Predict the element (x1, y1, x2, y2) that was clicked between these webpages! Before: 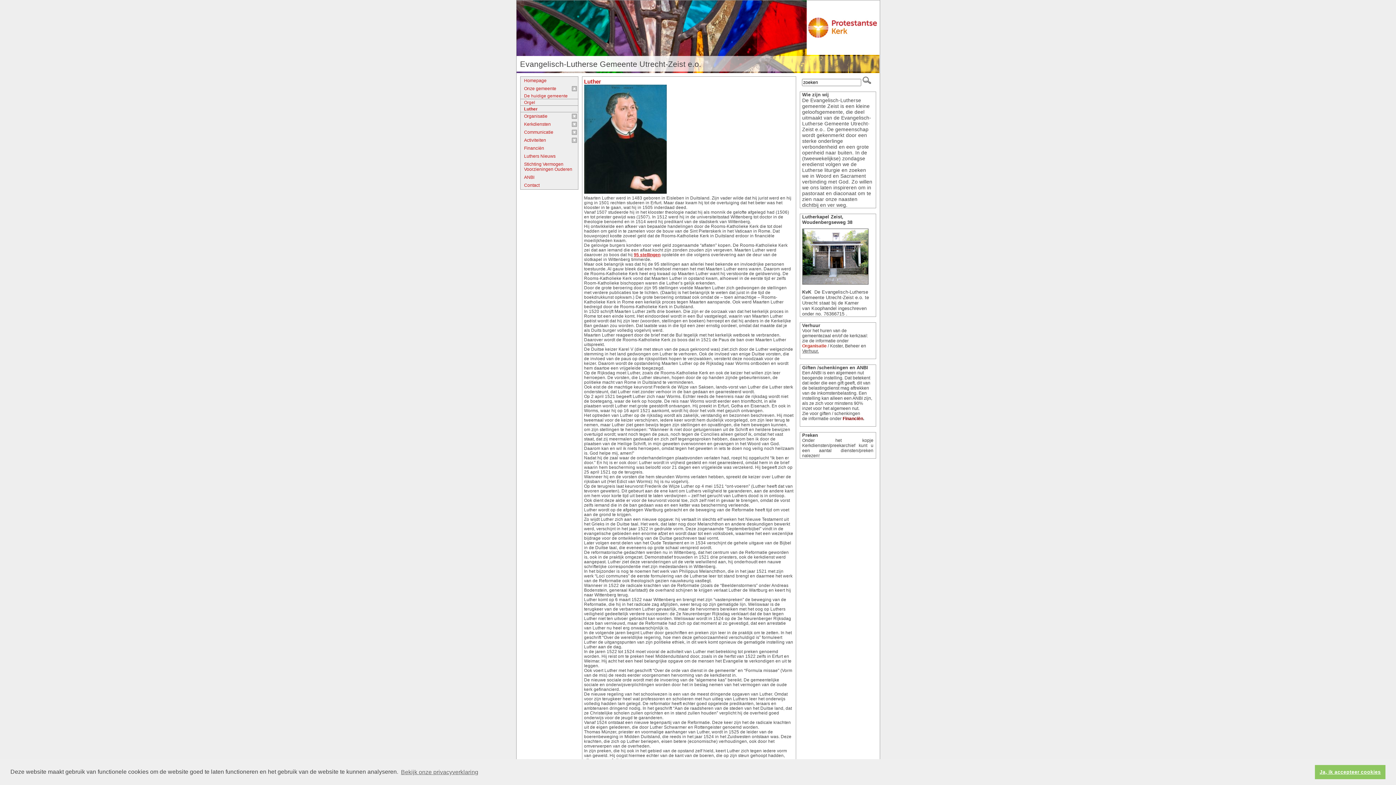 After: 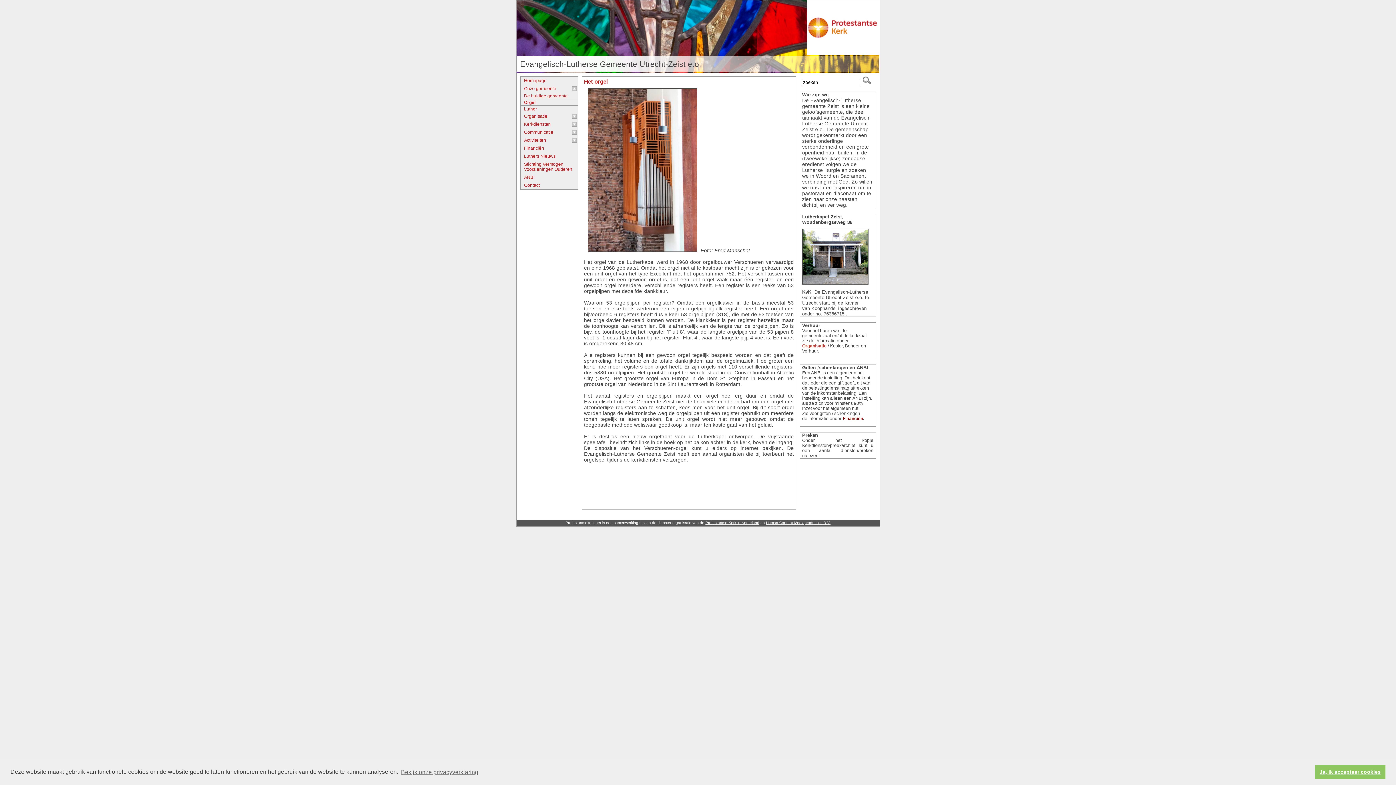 Action: label: Orgel bbox: (520, 99, 578, 105)